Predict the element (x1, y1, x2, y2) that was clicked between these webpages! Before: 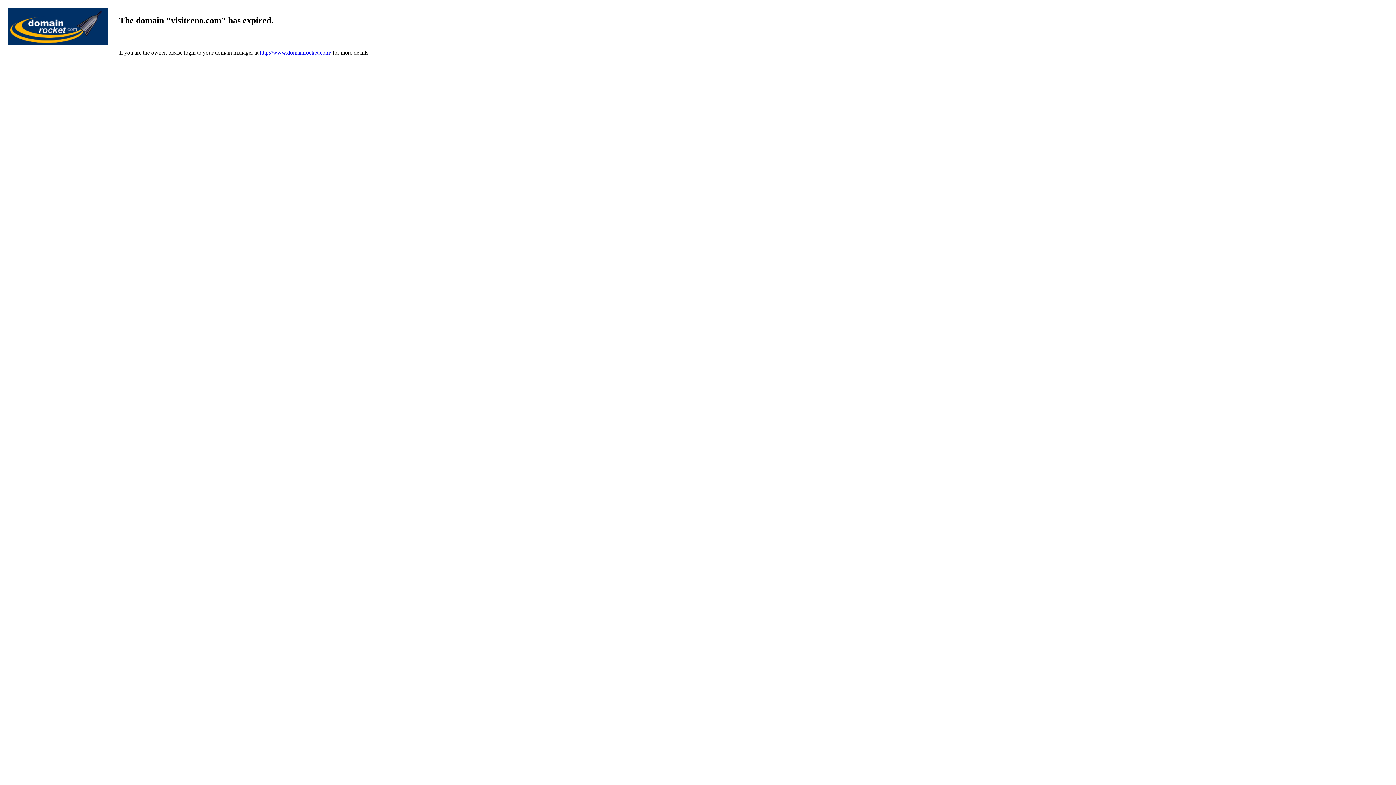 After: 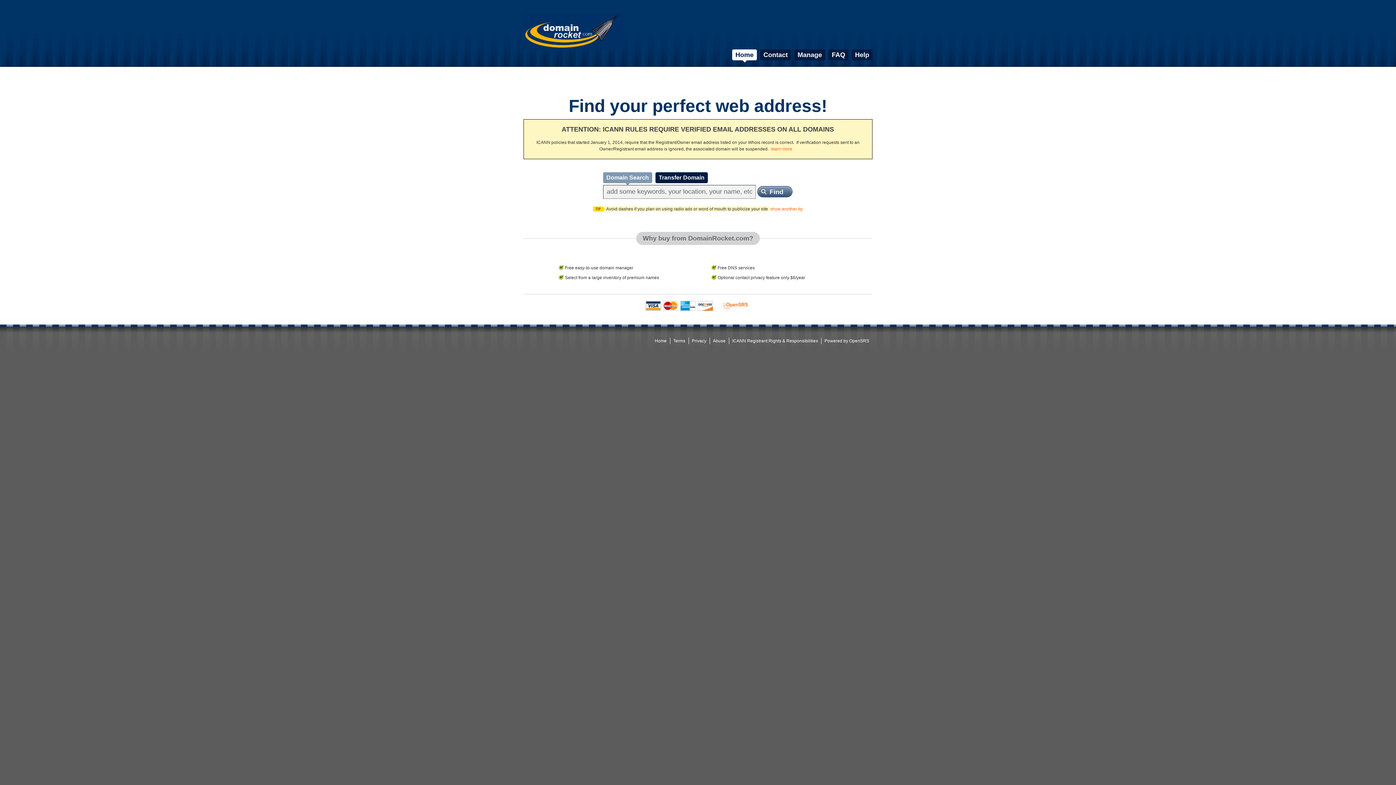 Action: label: http://www.domainrocket.com/ bbox: (260, 49, 331, 55)